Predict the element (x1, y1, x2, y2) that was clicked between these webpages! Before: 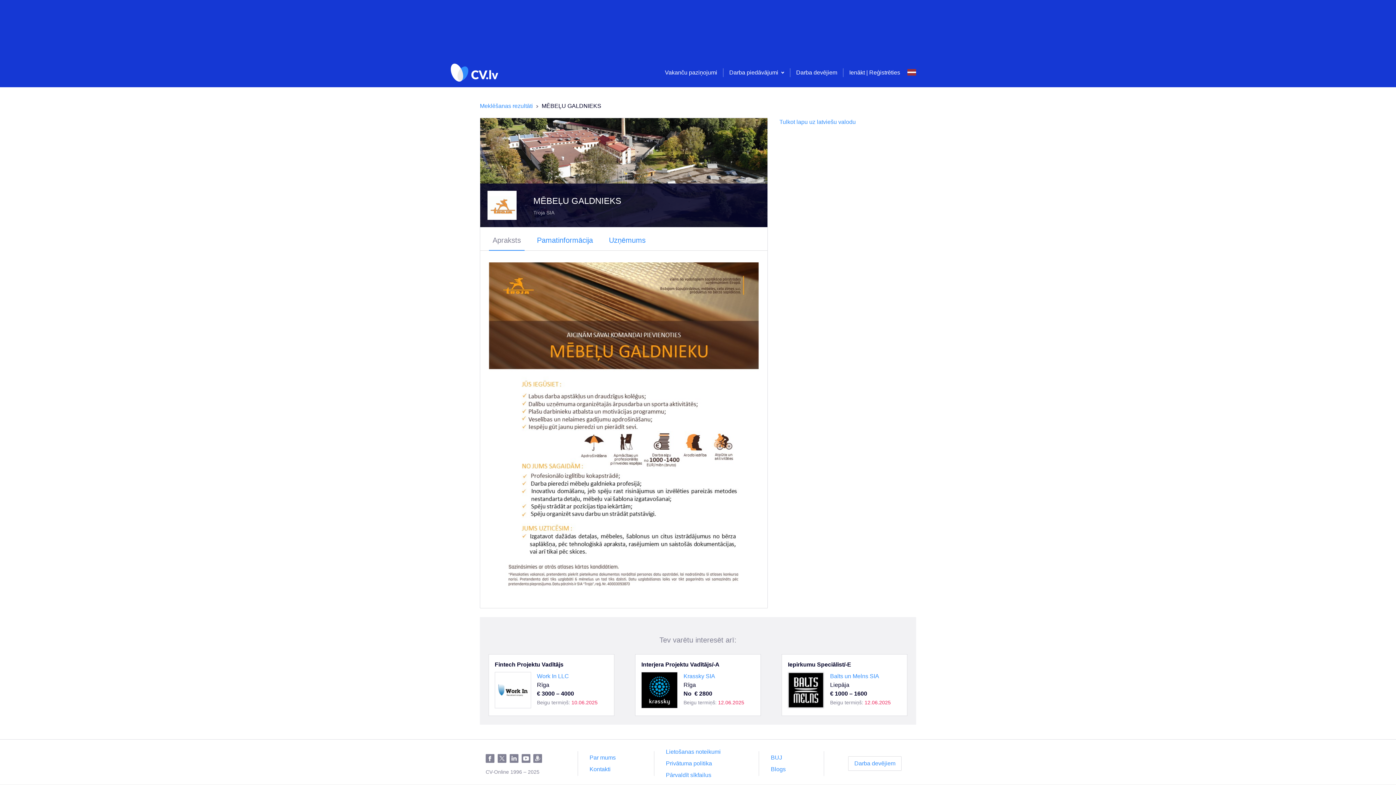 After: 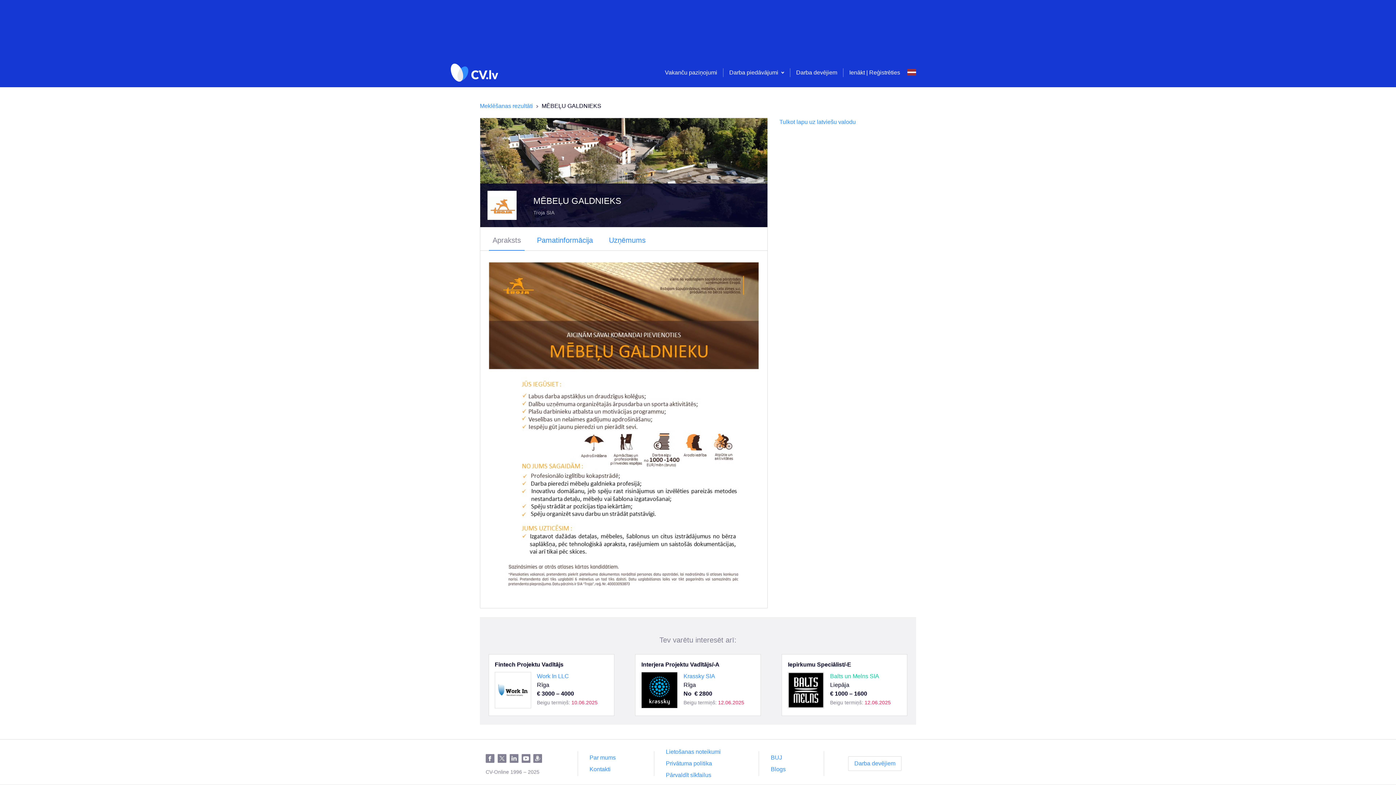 Action: label: Balts un Melns SIA bbox: (830, 673, 879, 679)